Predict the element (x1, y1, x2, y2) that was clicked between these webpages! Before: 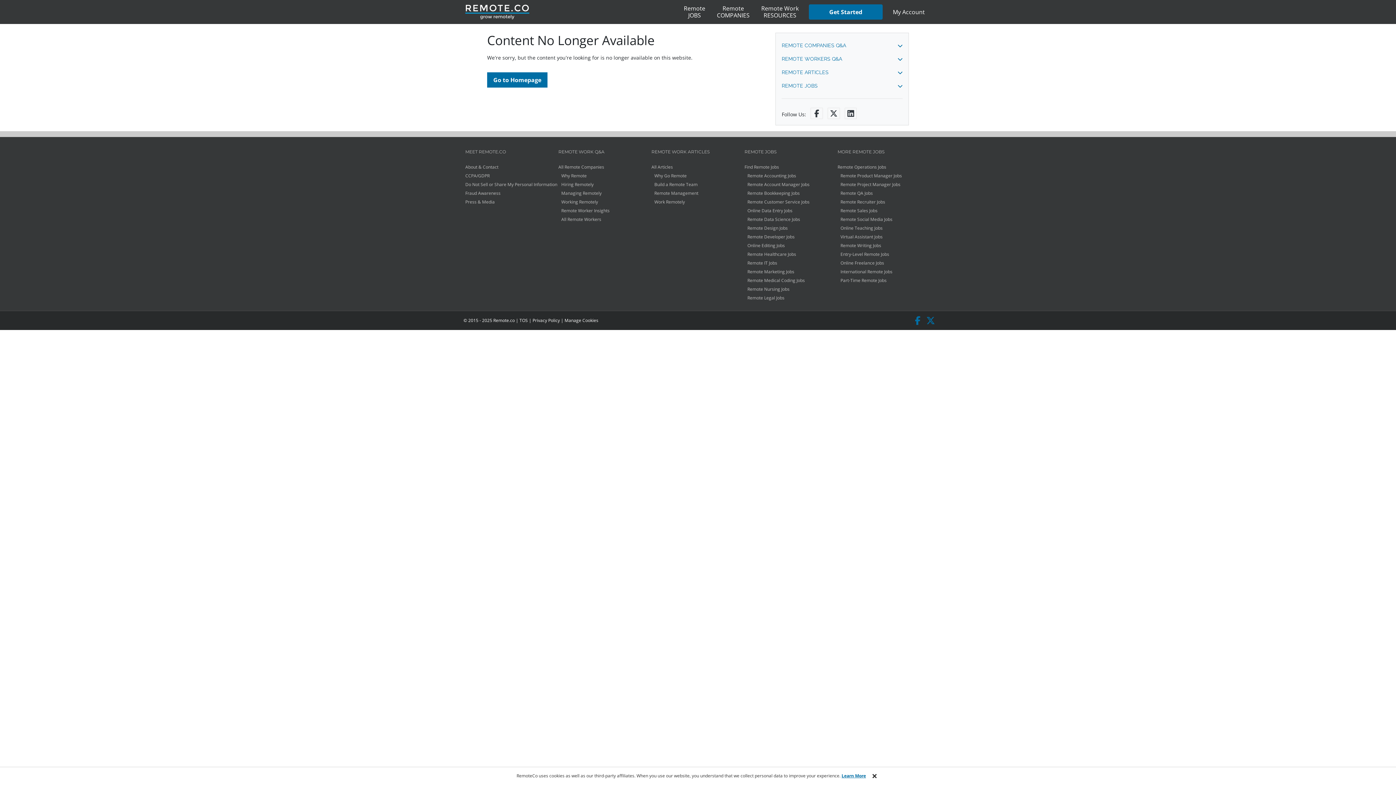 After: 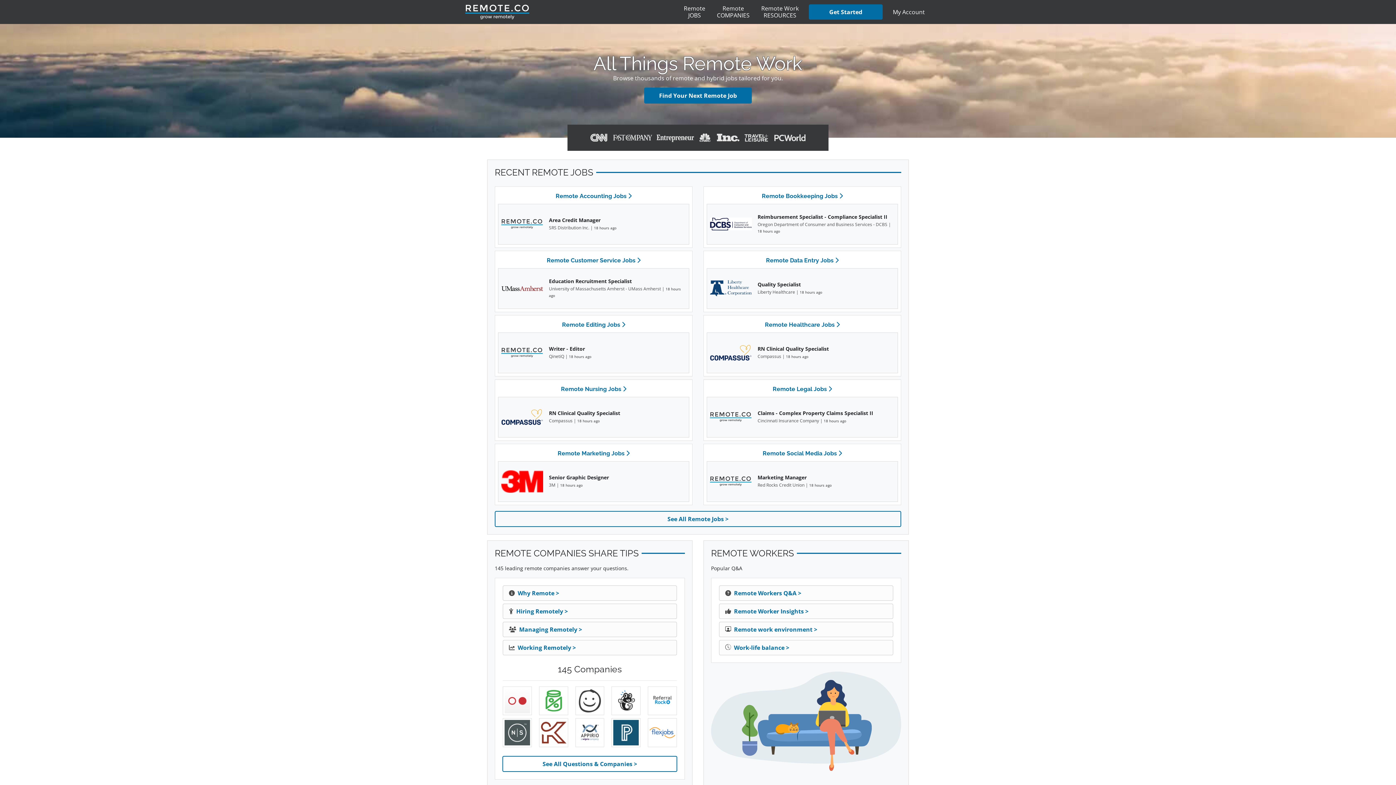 Action: bbox: (487, 72, 547, 87) label: Go to Homepage